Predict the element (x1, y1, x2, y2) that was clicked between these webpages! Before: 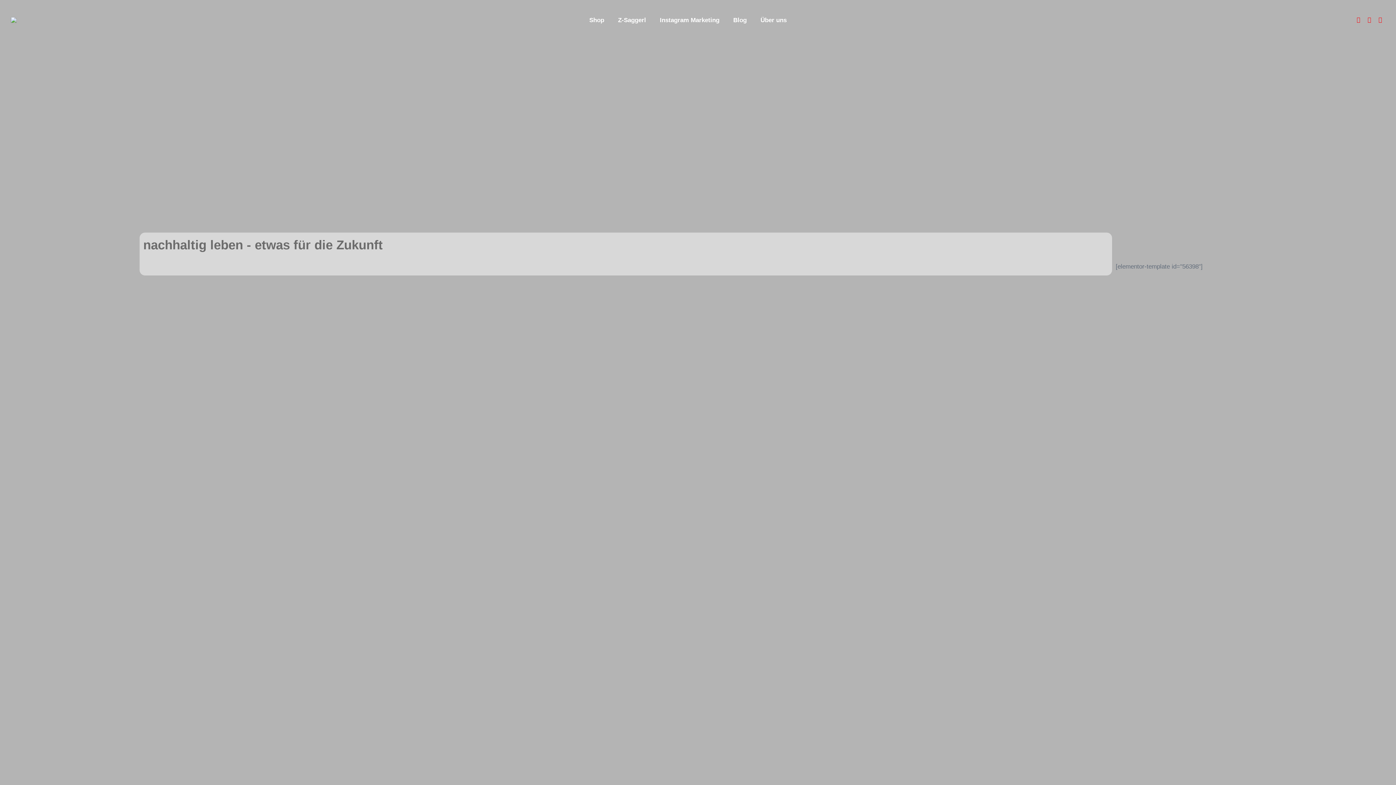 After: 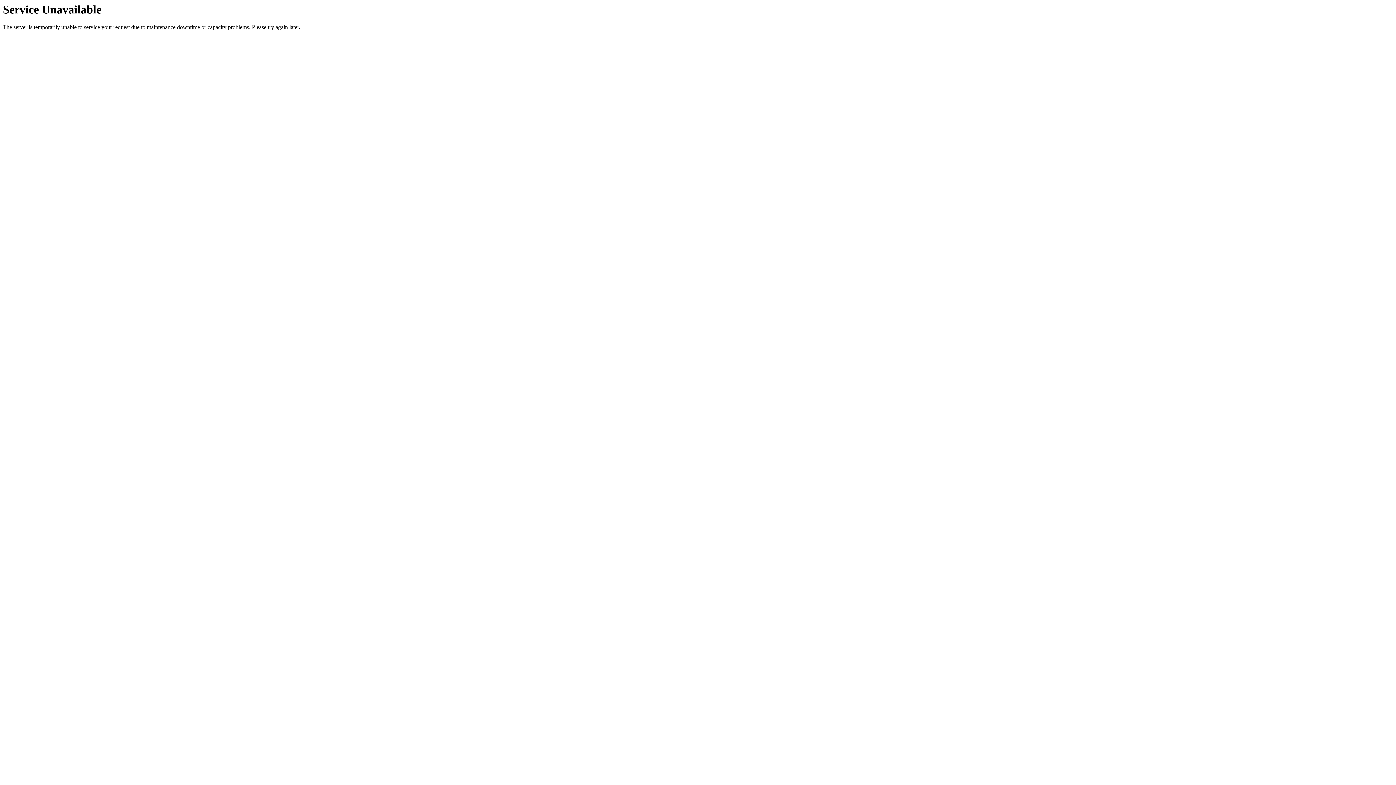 Action: bbox: (10, 17, 22, 22)